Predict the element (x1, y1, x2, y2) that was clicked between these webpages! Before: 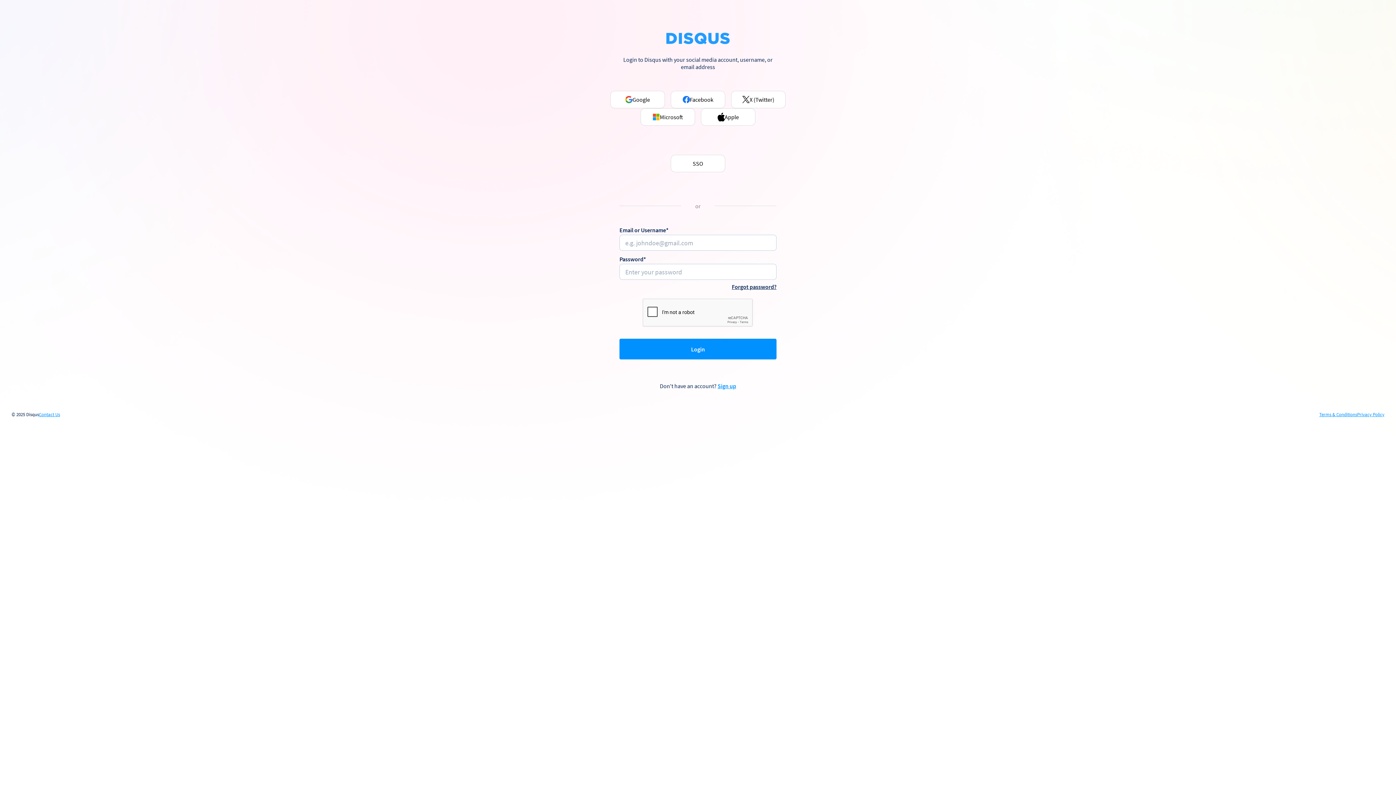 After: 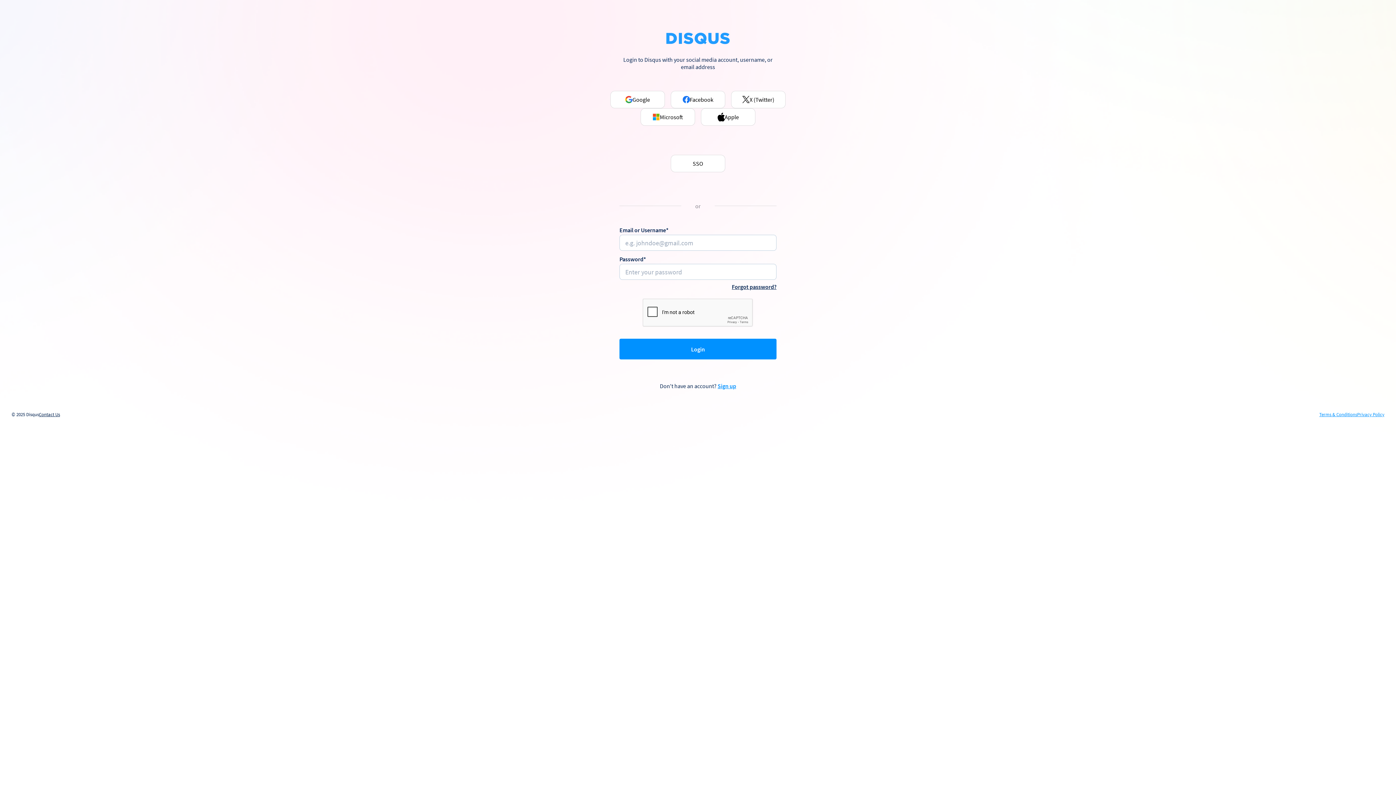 Action: label: Contact Us bbox: (38, 412, 60, 417)